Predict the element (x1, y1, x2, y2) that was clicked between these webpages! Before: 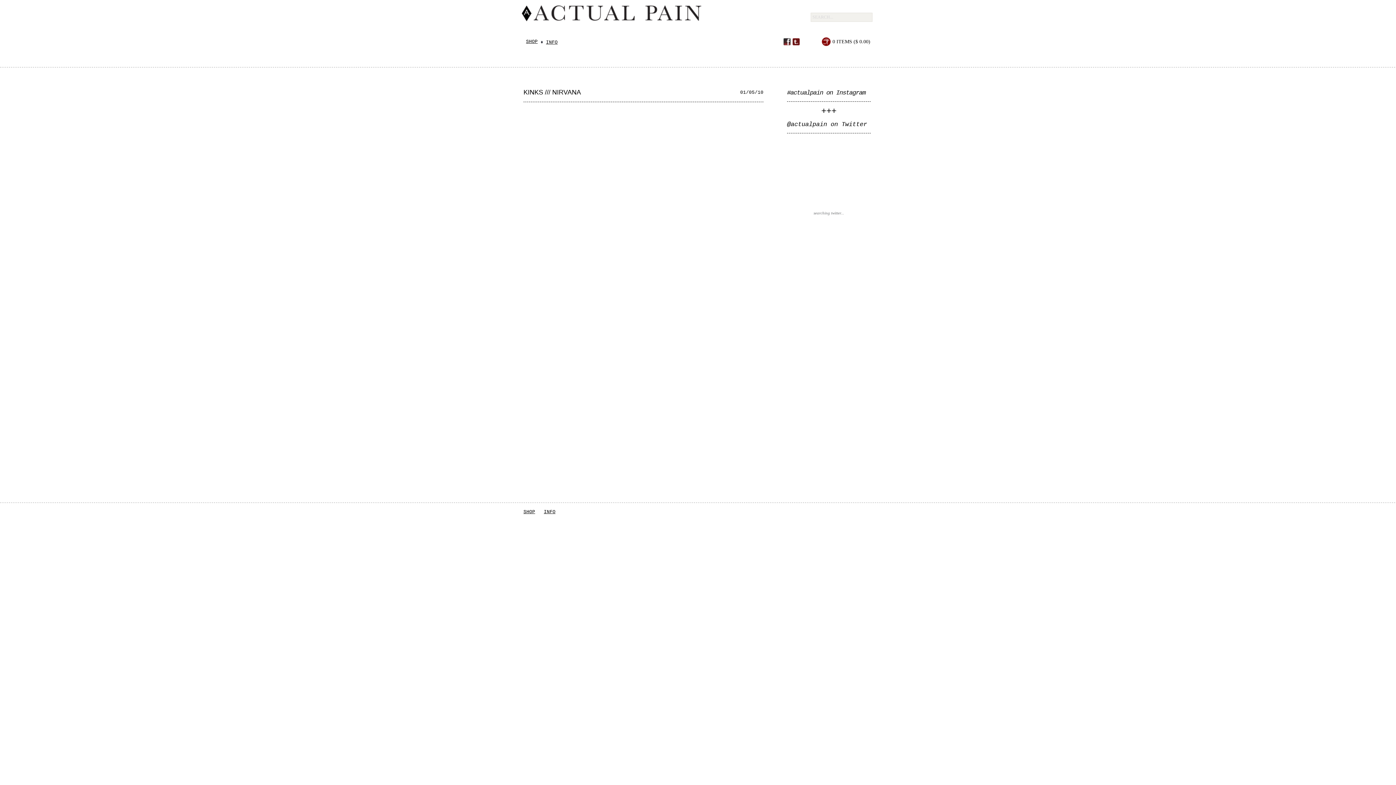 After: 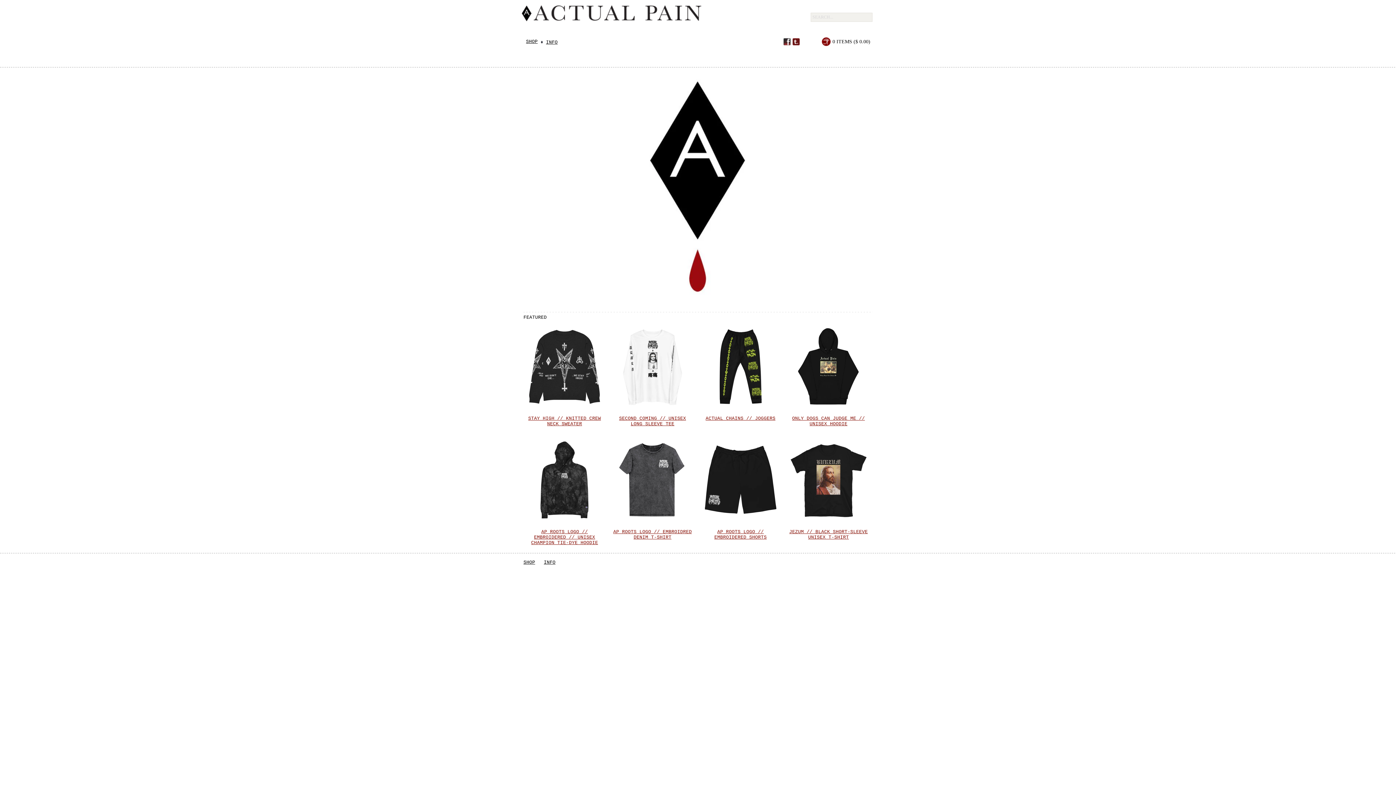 Action: bbox: (520, 3, 804, 34) label: ACTUAL PAIN